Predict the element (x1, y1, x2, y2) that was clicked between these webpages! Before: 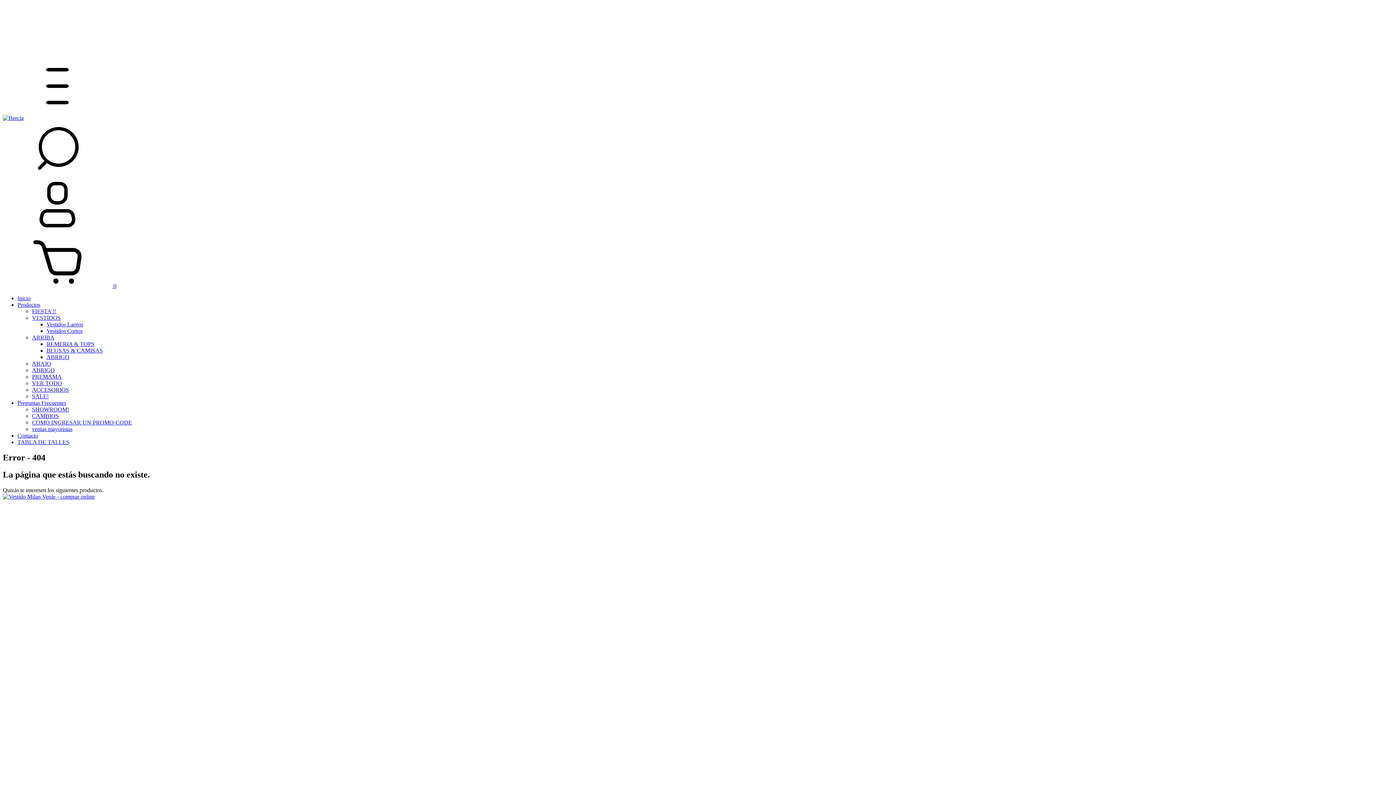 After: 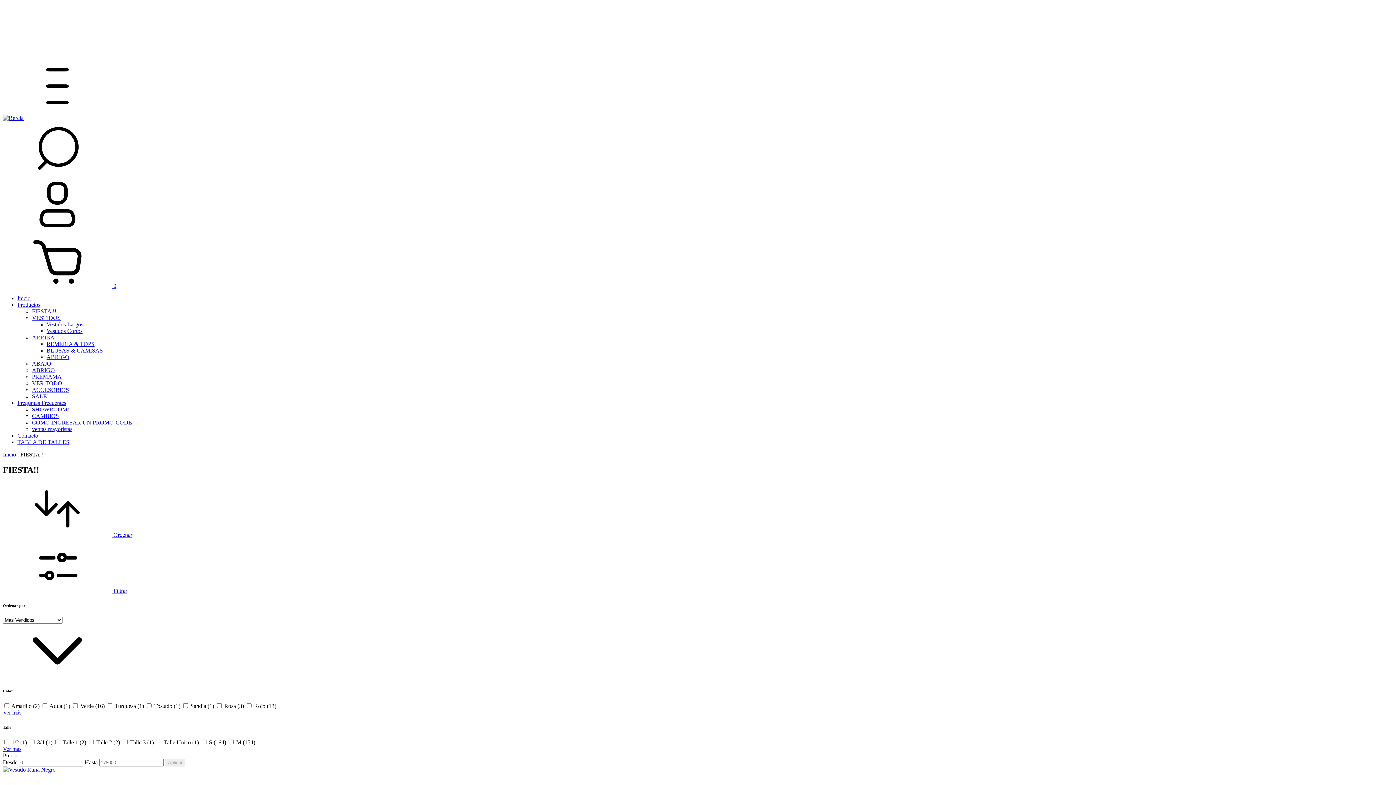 Action: label: FIESTA !! bbox: (32, 308, 56, 314)